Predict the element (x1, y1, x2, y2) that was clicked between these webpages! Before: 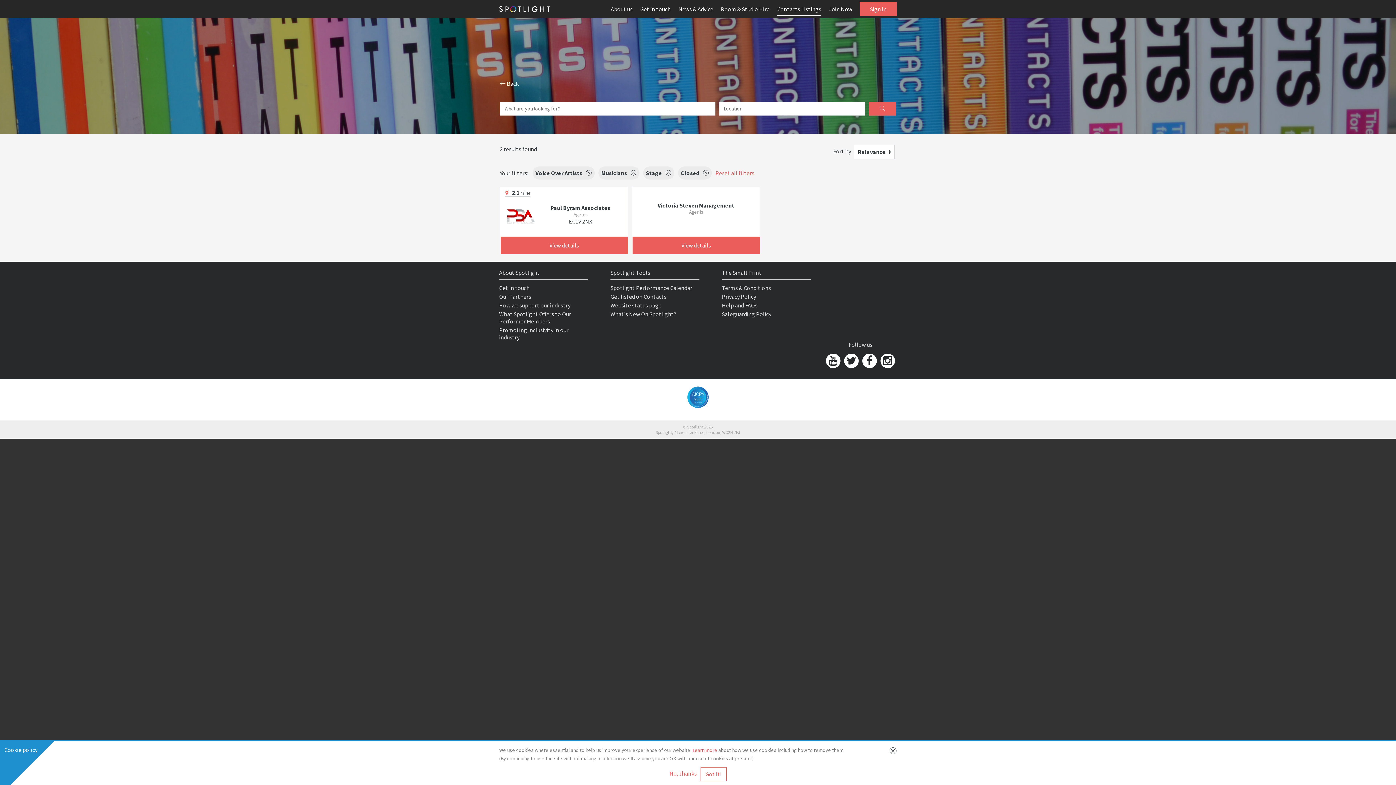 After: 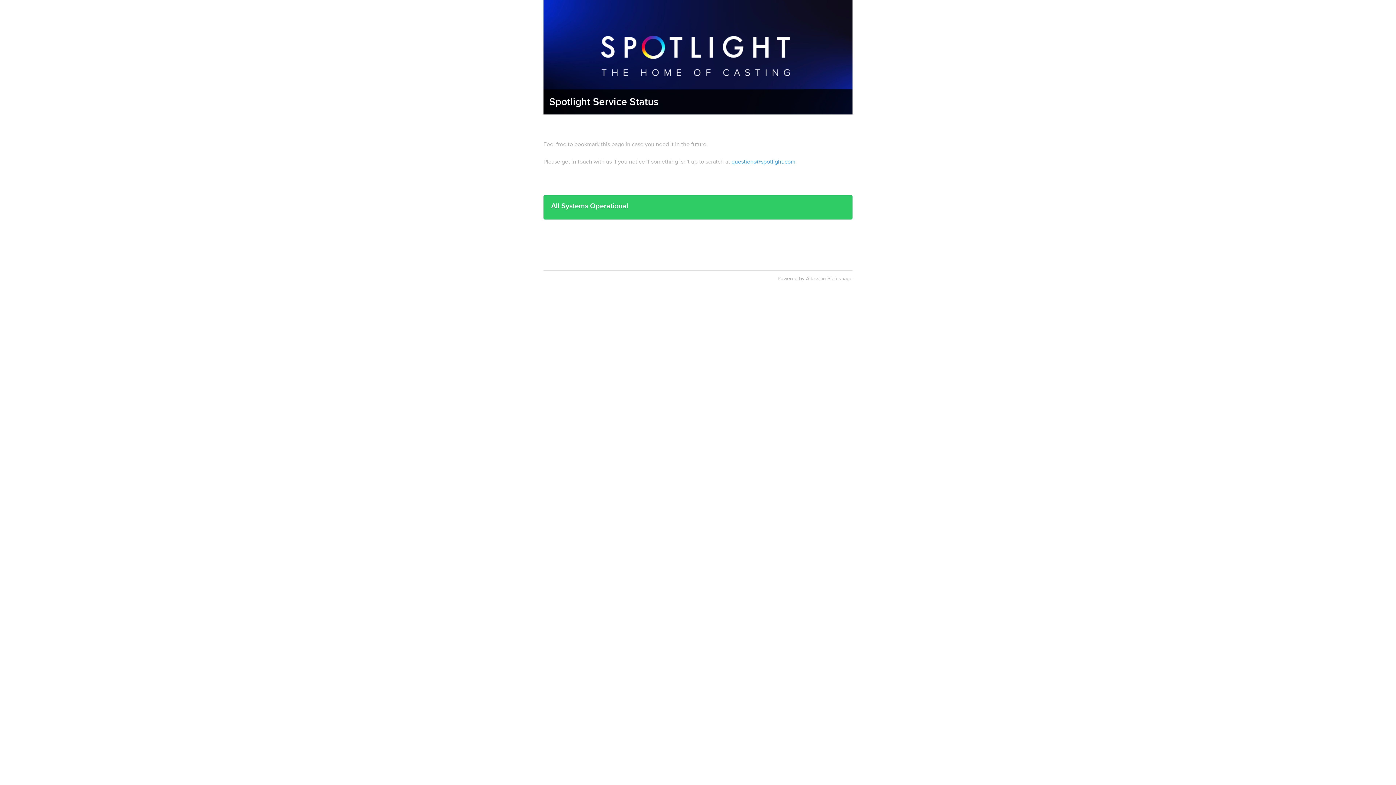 Action: label: Website status page bbox: (610, 301, 661, 309)